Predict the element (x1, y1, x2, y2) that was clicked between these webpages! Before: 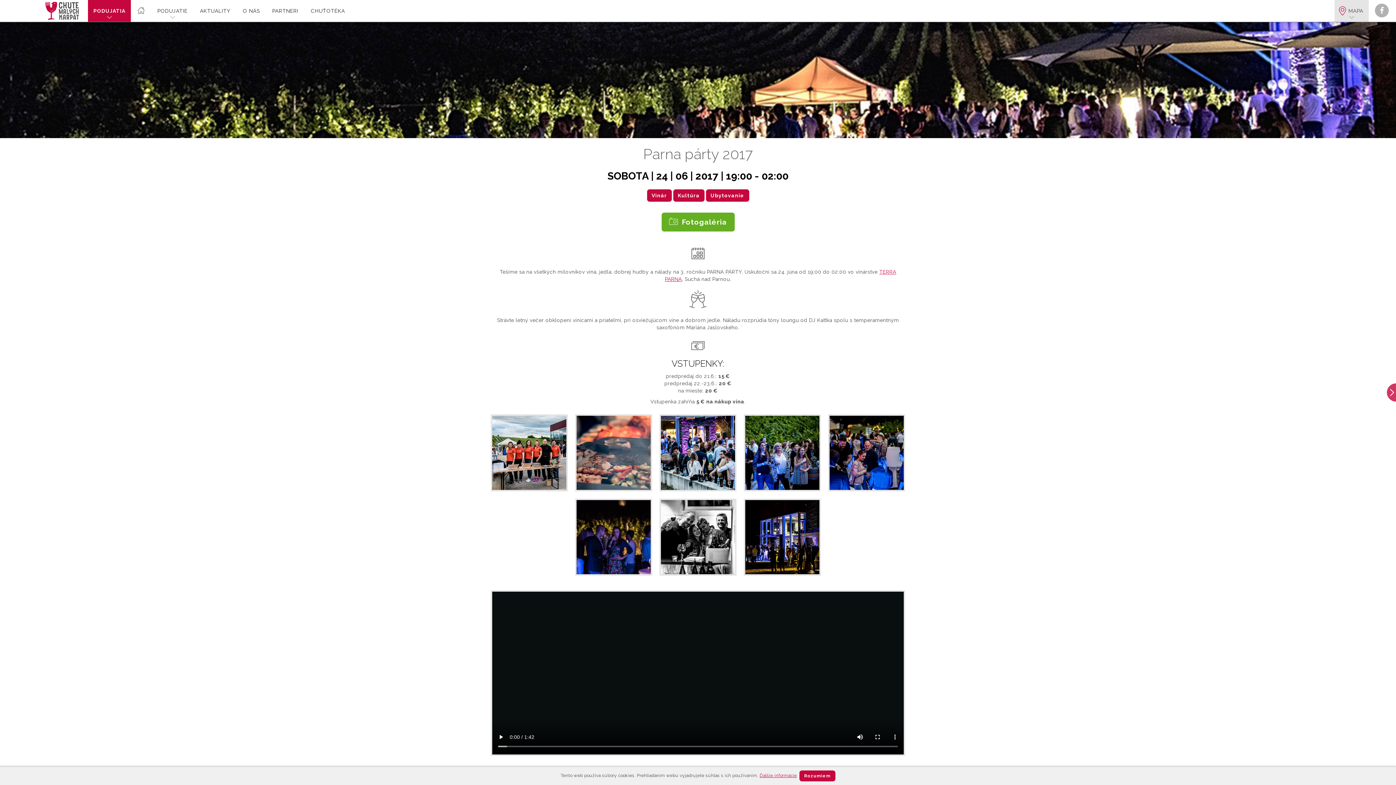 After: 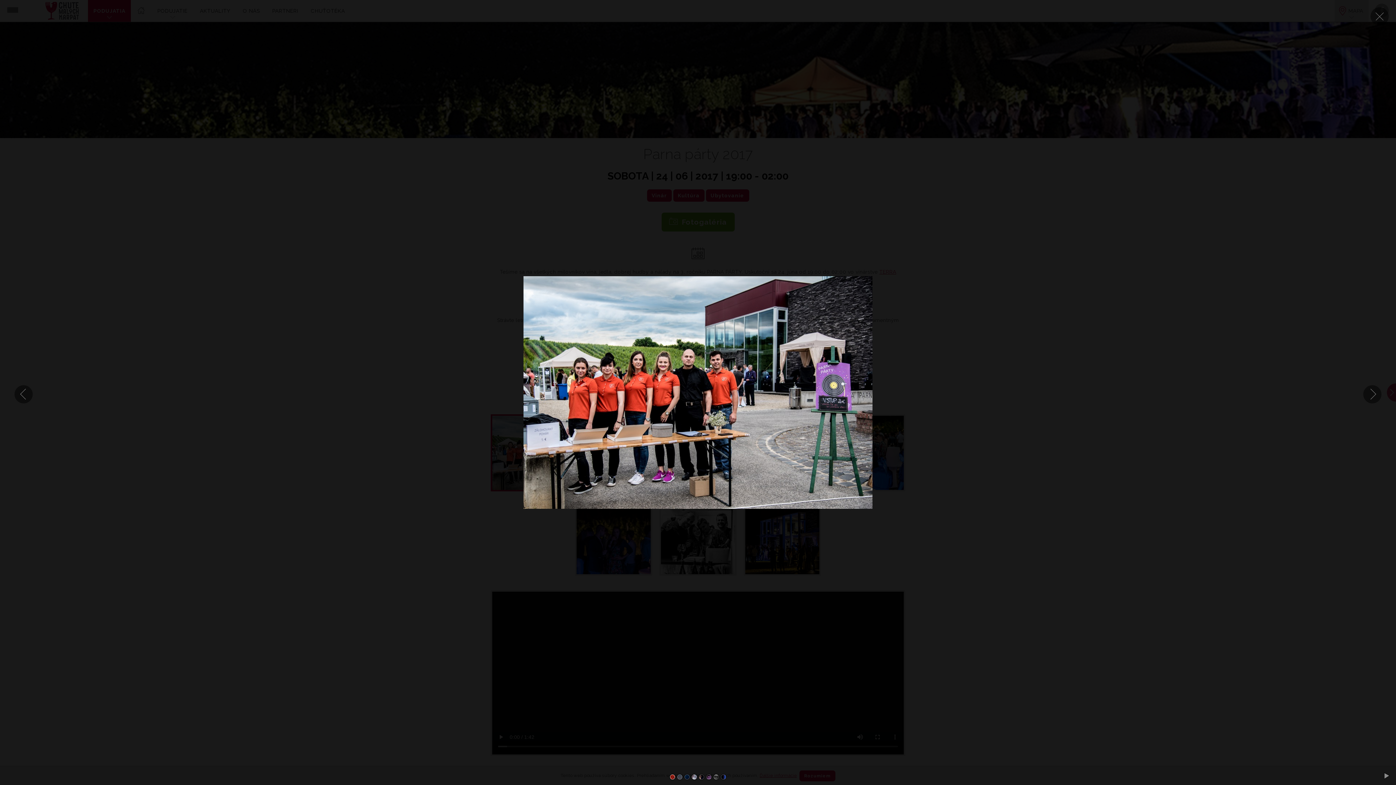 Action: bbox: (487, 410, 571, 495)